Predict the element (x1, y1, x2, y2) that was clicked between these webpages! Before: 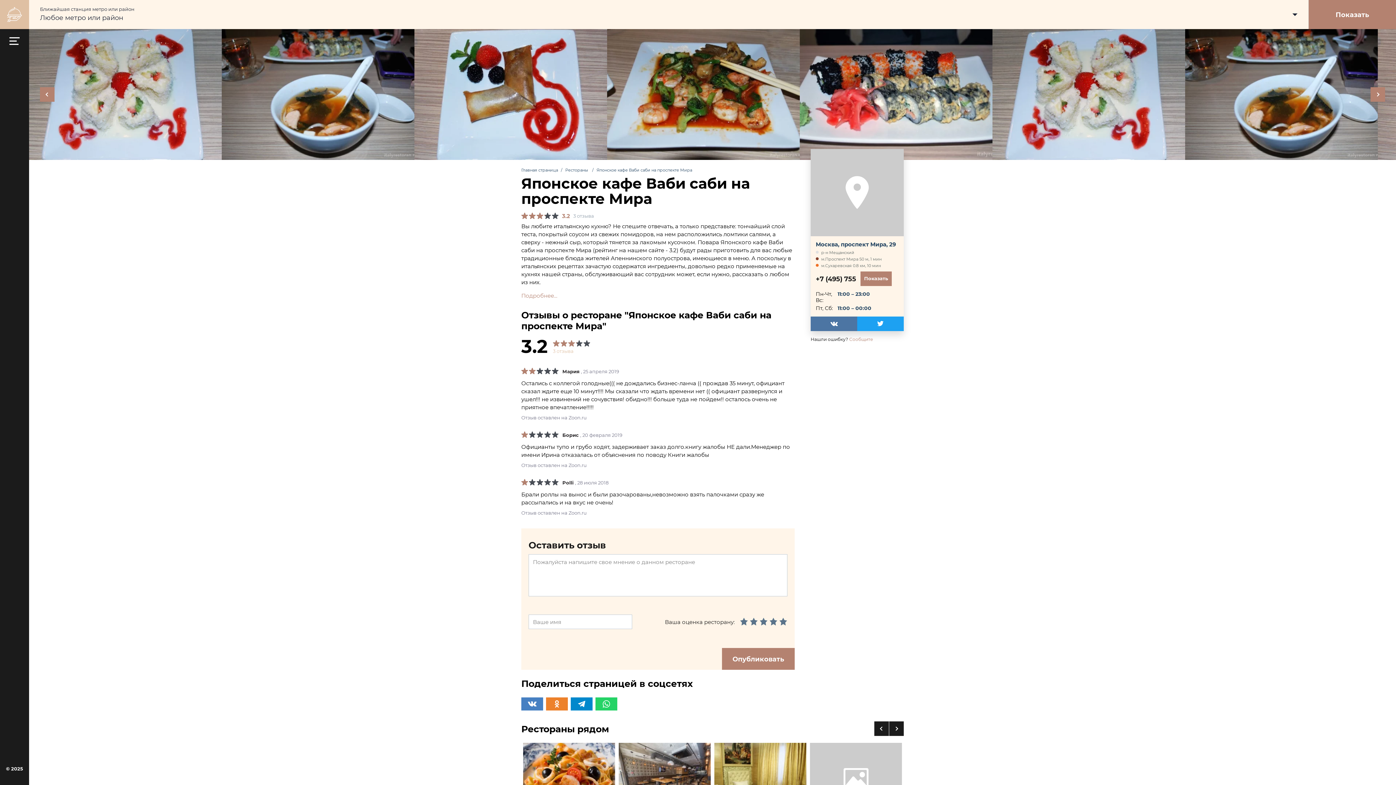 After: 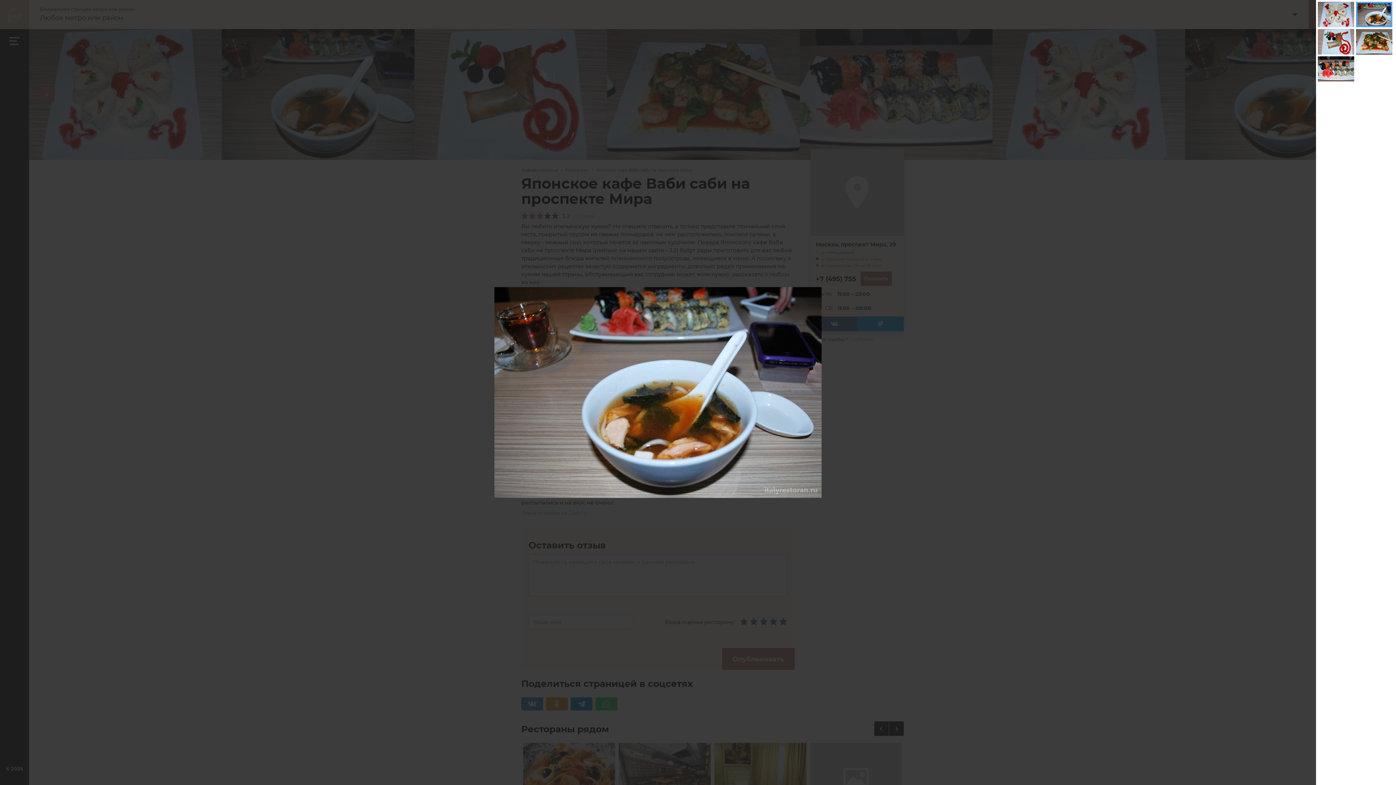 Action: bbox: (221, 29, 414, 160)